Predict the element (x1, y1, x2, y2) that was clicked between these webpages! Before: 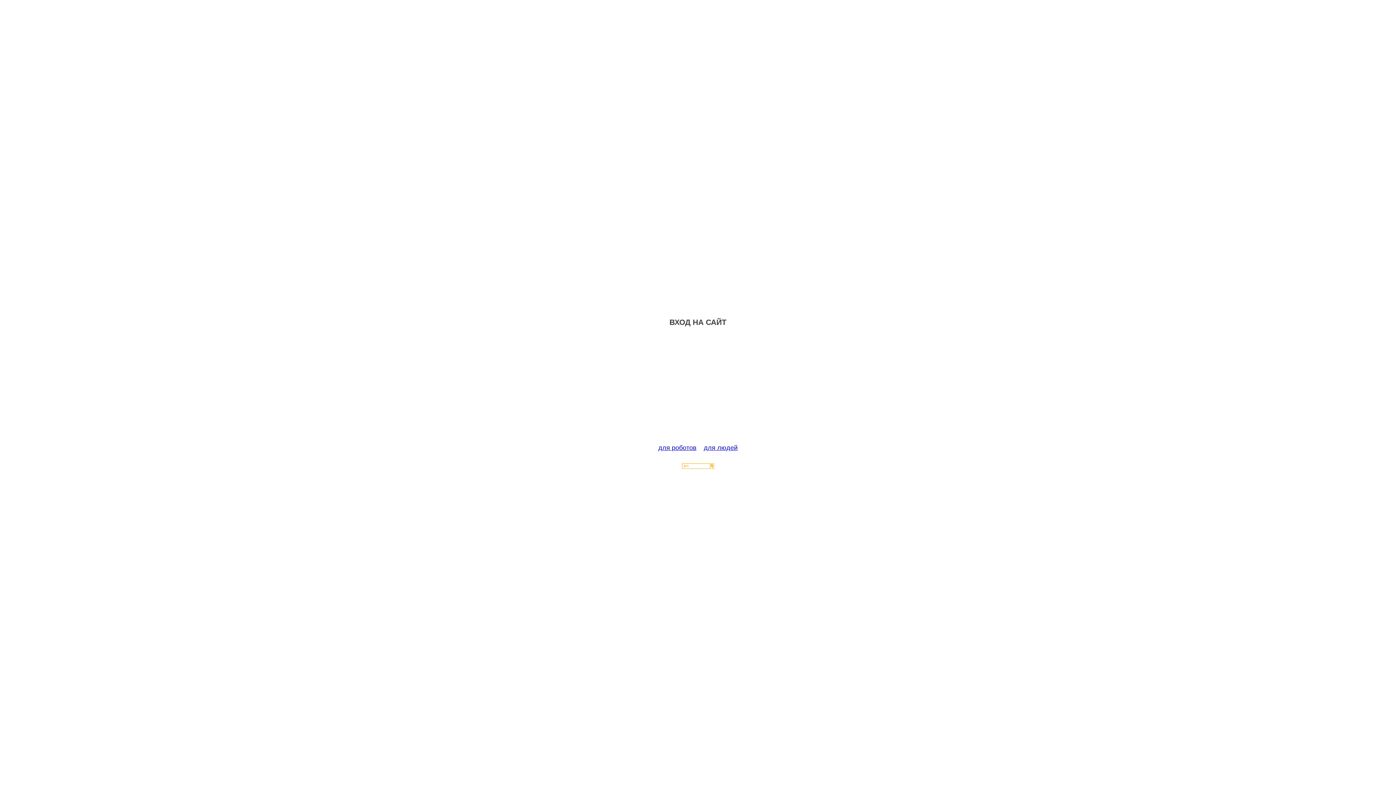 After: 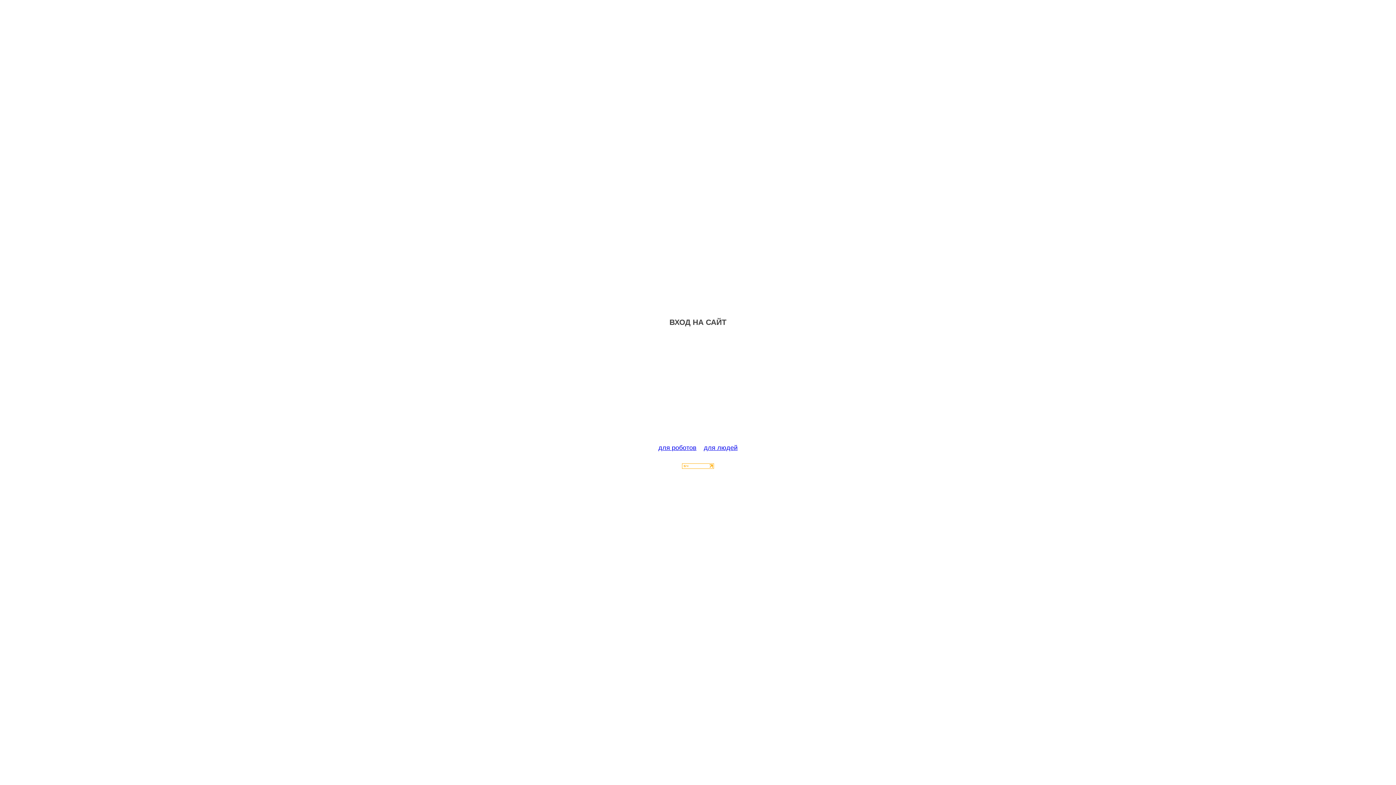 Action: bbox: (682, 463, 714, 470)